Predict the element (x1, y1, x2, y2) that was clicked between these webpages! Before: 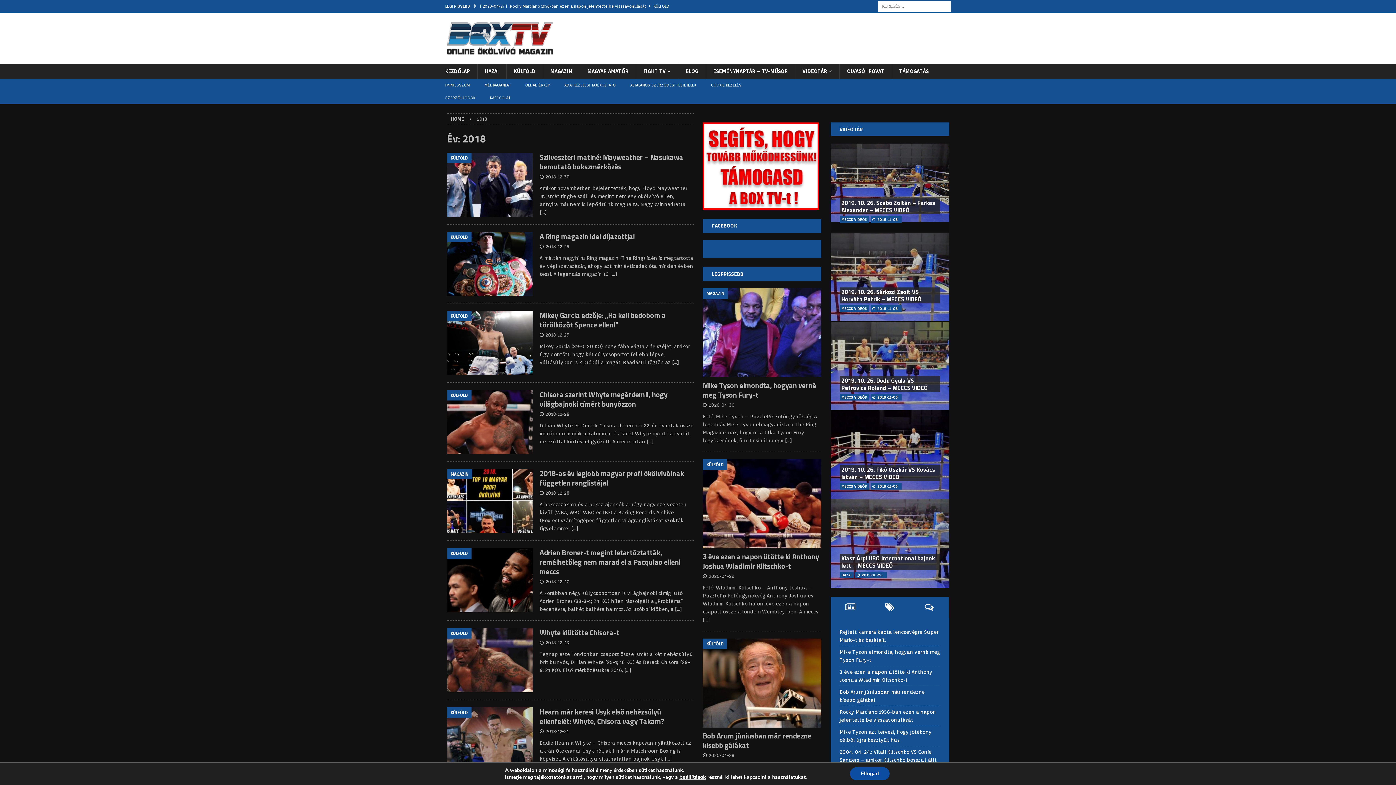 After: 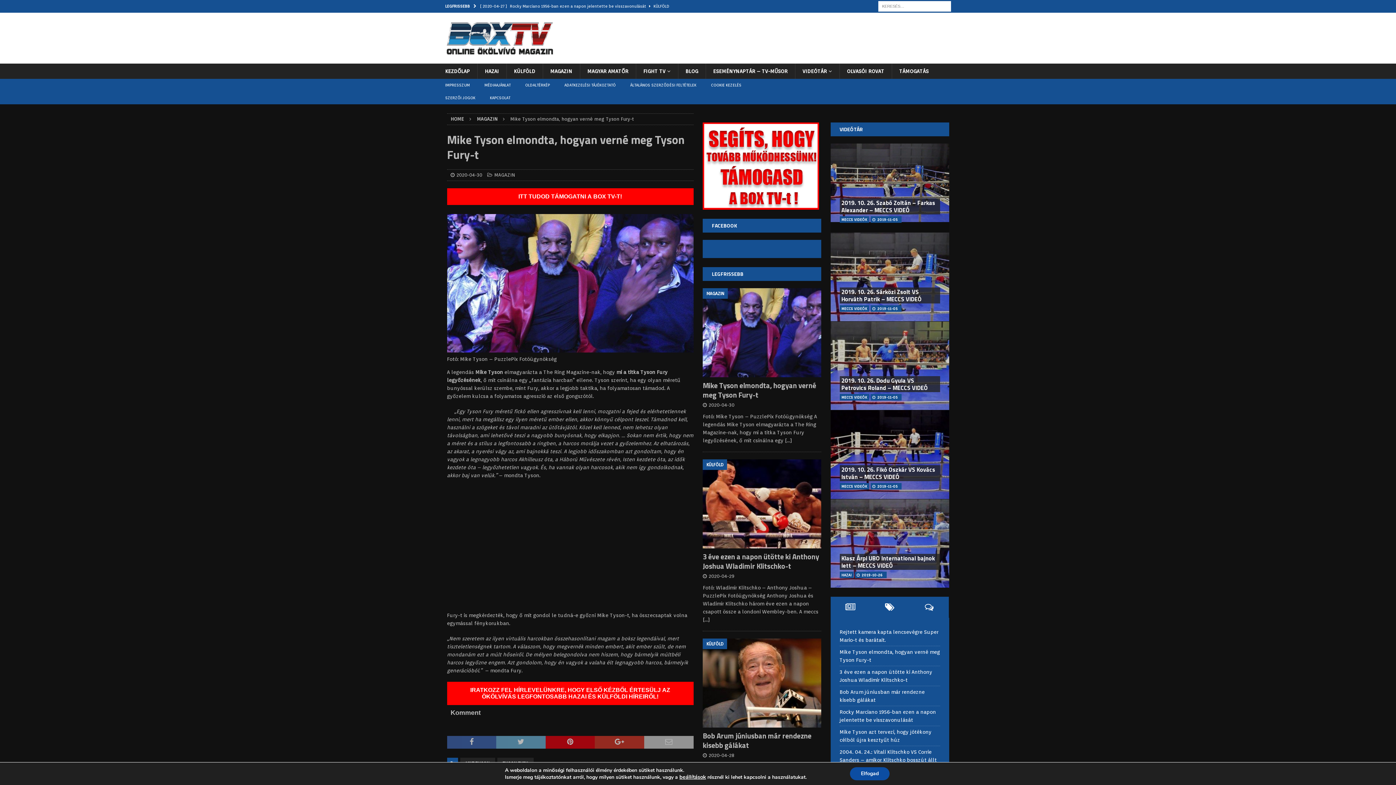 Action: label: [ 2020-04-30 ] Mike Tyson elmondta, hogyan verné meg Tyson Fury-t  MAGAZIN bbox: (480, 0, 773, 12)